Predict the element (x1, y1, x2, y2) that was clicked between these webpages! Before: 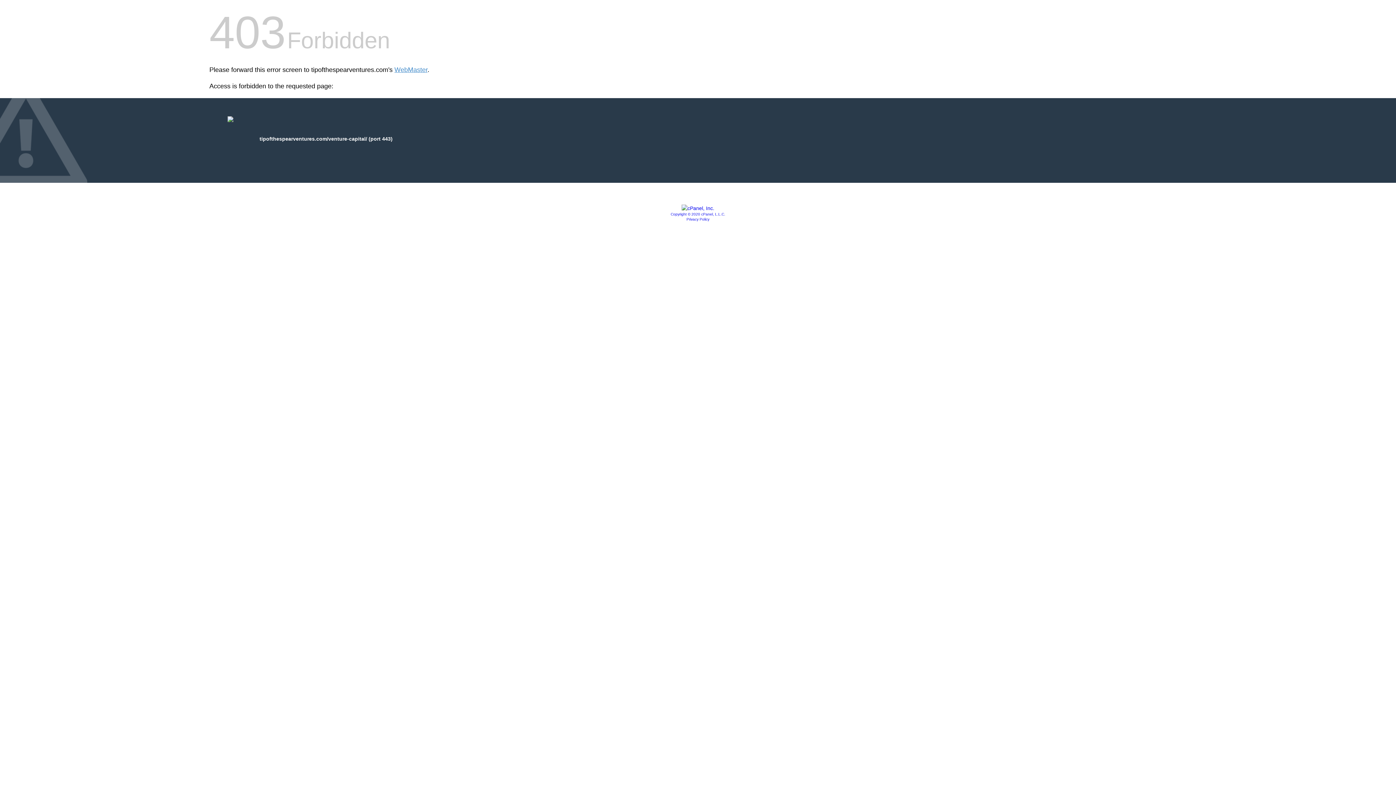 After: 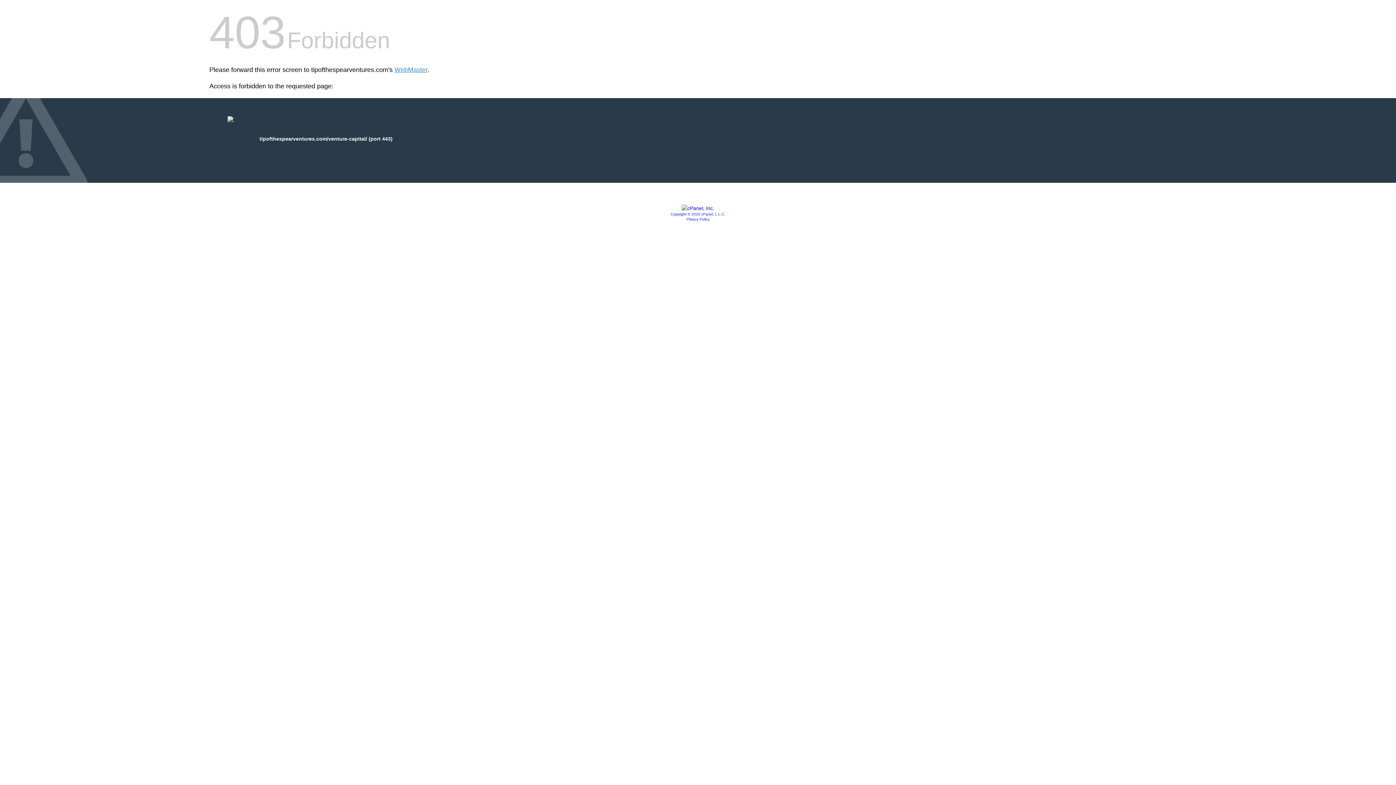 Action: label: Copyright © 2020 cPanel, L.L.C. bbox: (670, 212, 725, 216)